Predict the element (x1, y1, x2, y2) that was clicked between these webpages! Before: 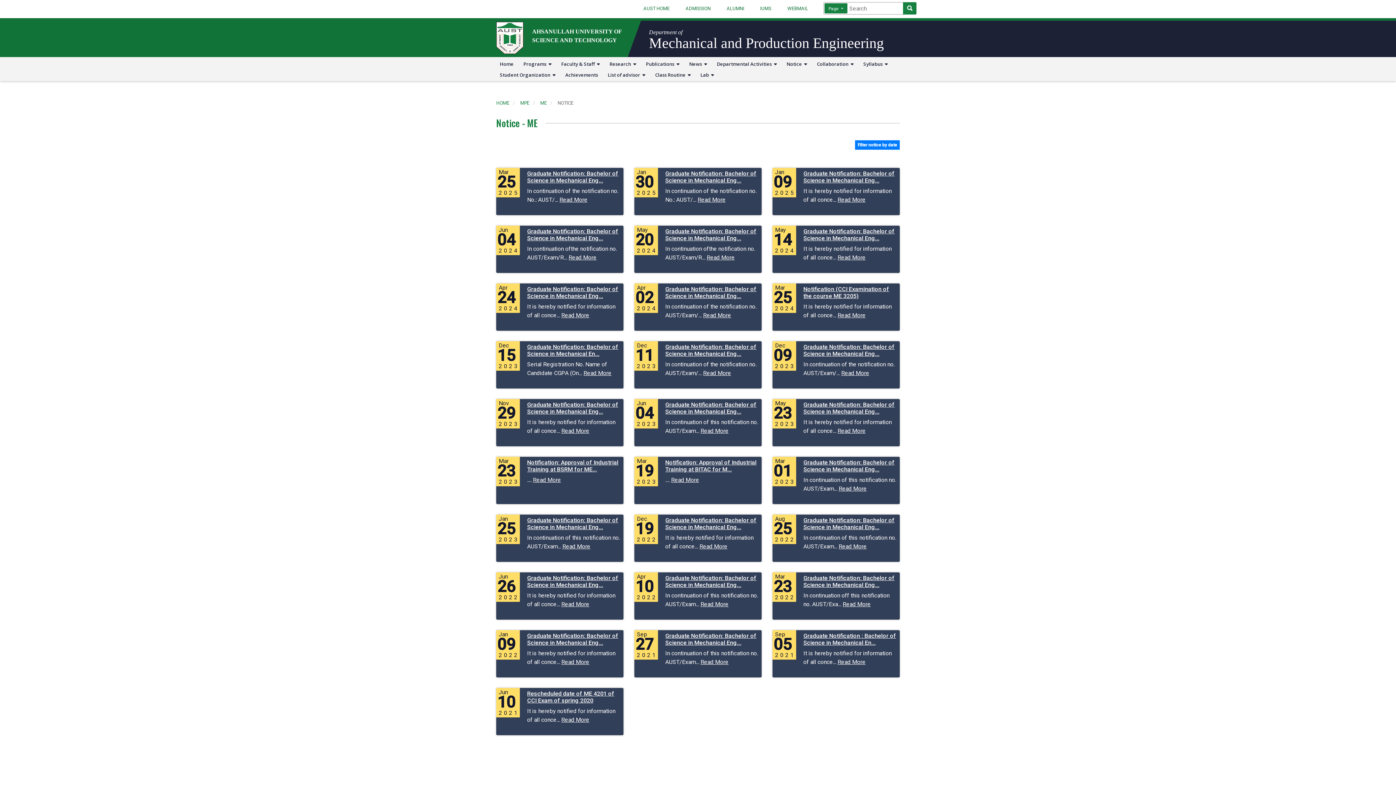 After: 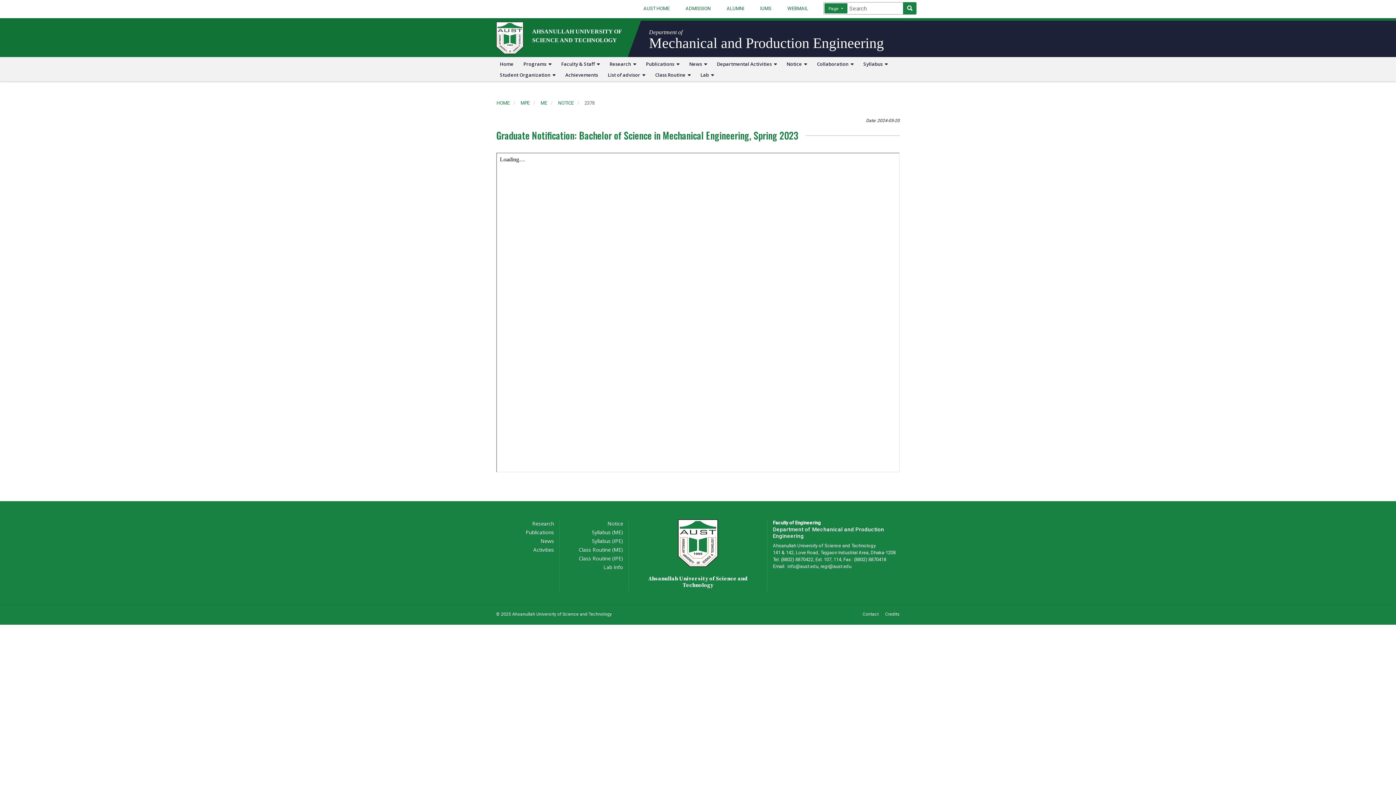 Action: label: Graduate Notification: Bachelor of Science in Mechanical Eng... bbox: (665, 228, 758, 241)